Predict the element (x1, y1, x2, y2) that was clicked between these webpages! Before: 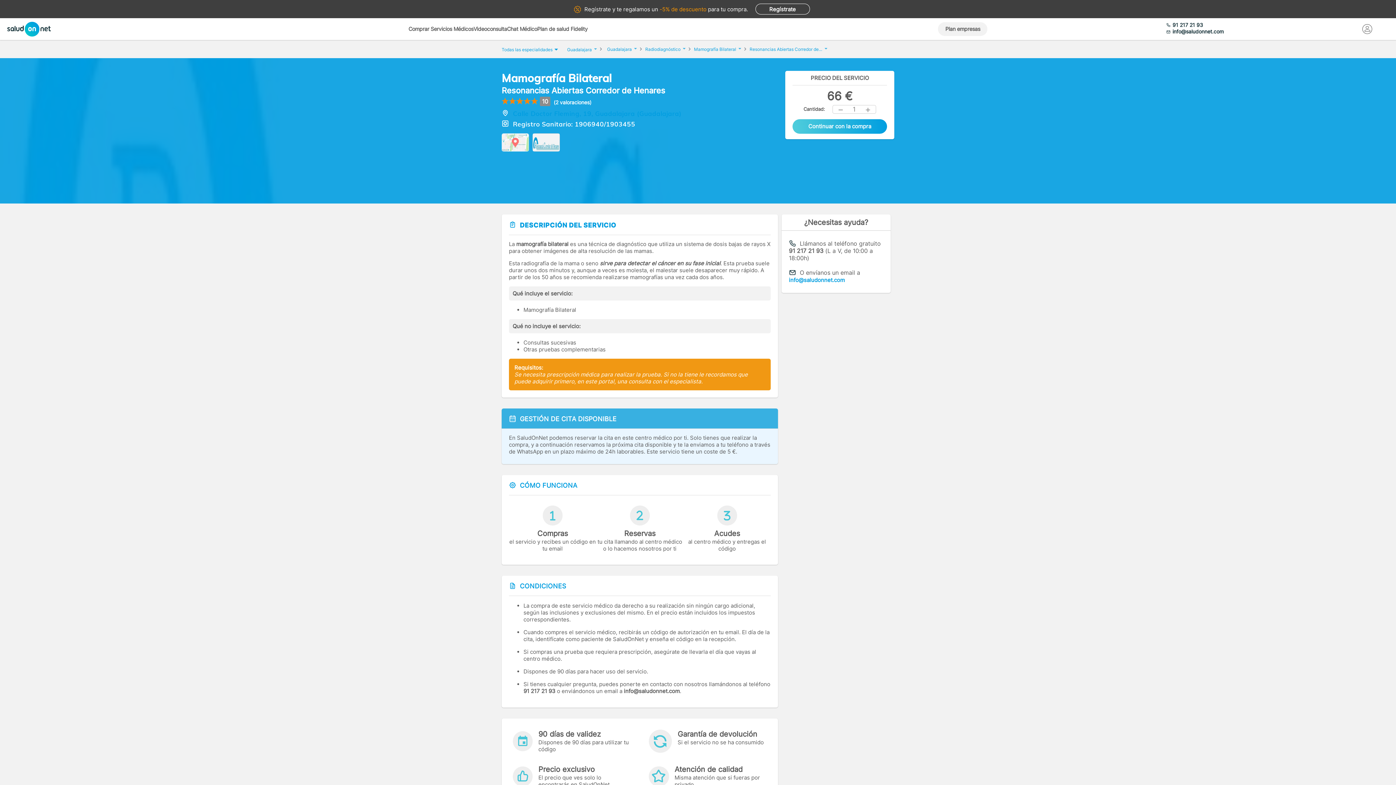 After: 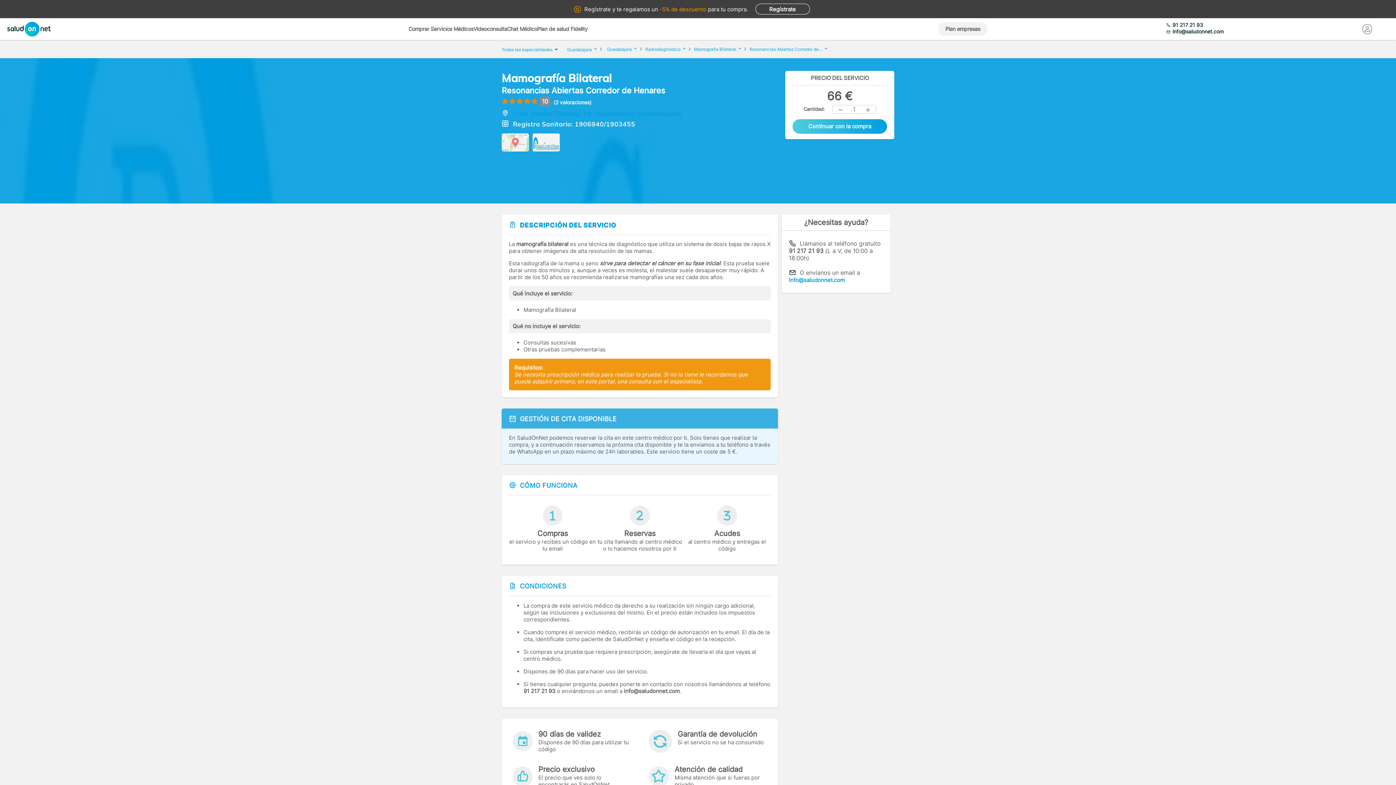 Action: bbox: (1166, 28, 1338, 34) label: info@saludonnet.com